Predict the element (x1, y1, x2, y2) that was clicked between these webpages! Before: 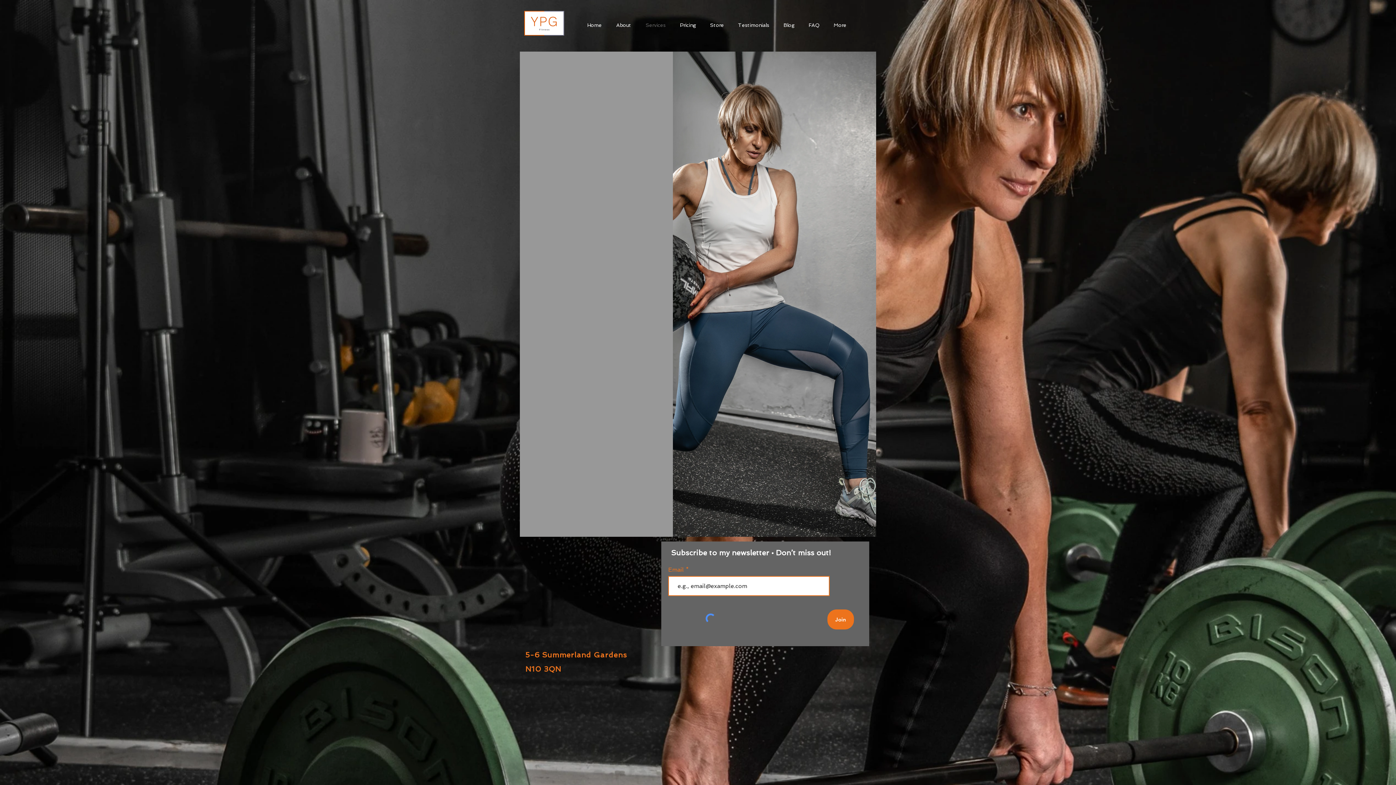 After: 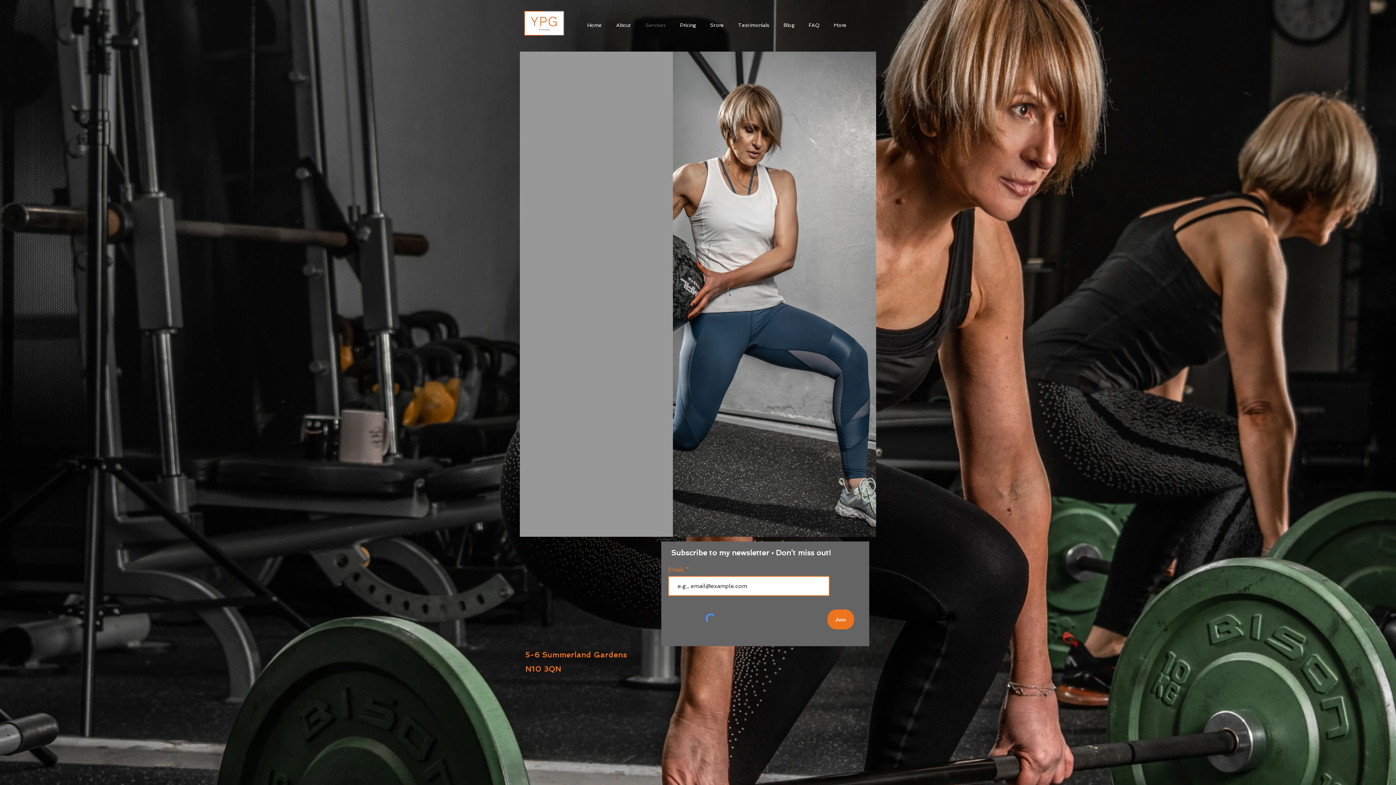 Action: label: bookings@ypgfitness.co.uk bbox: (525, 565, 612, 573)